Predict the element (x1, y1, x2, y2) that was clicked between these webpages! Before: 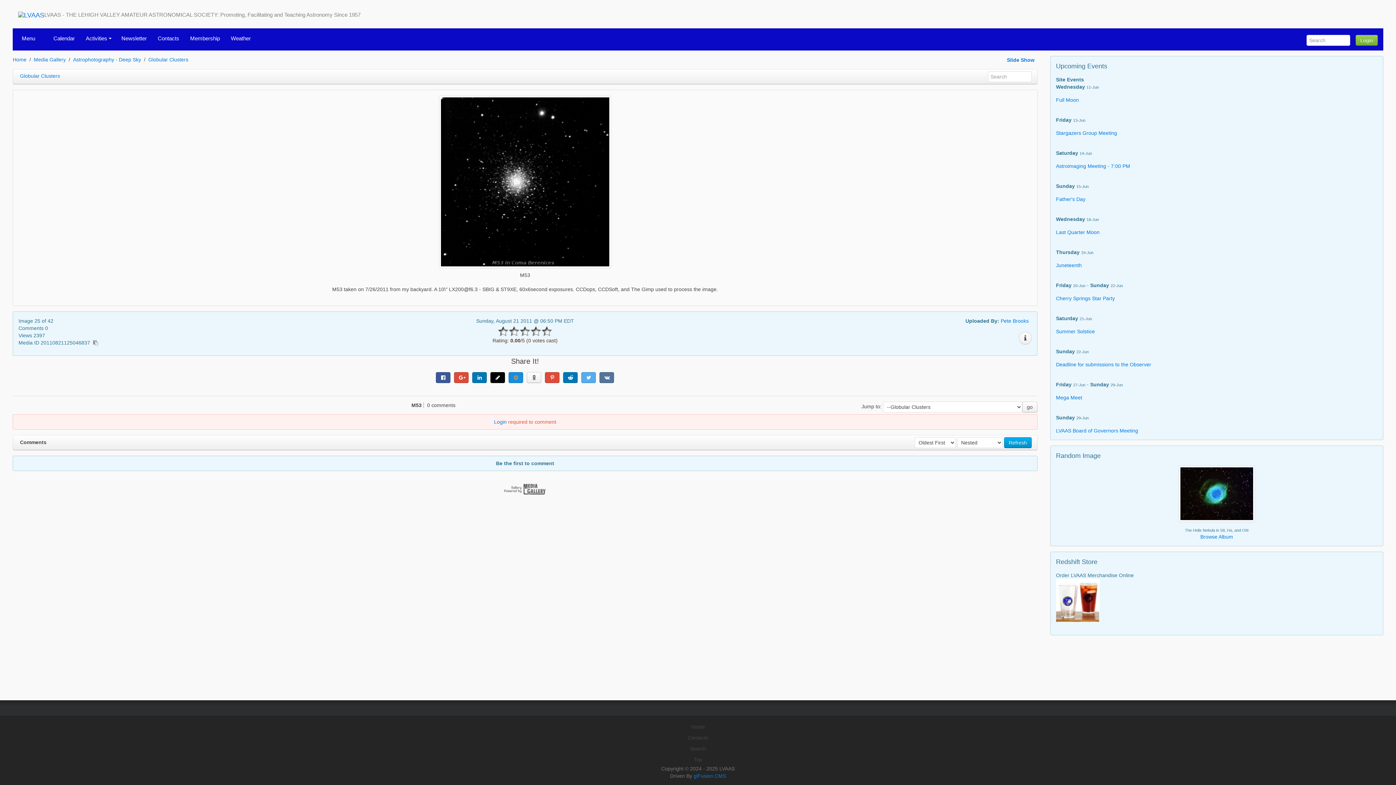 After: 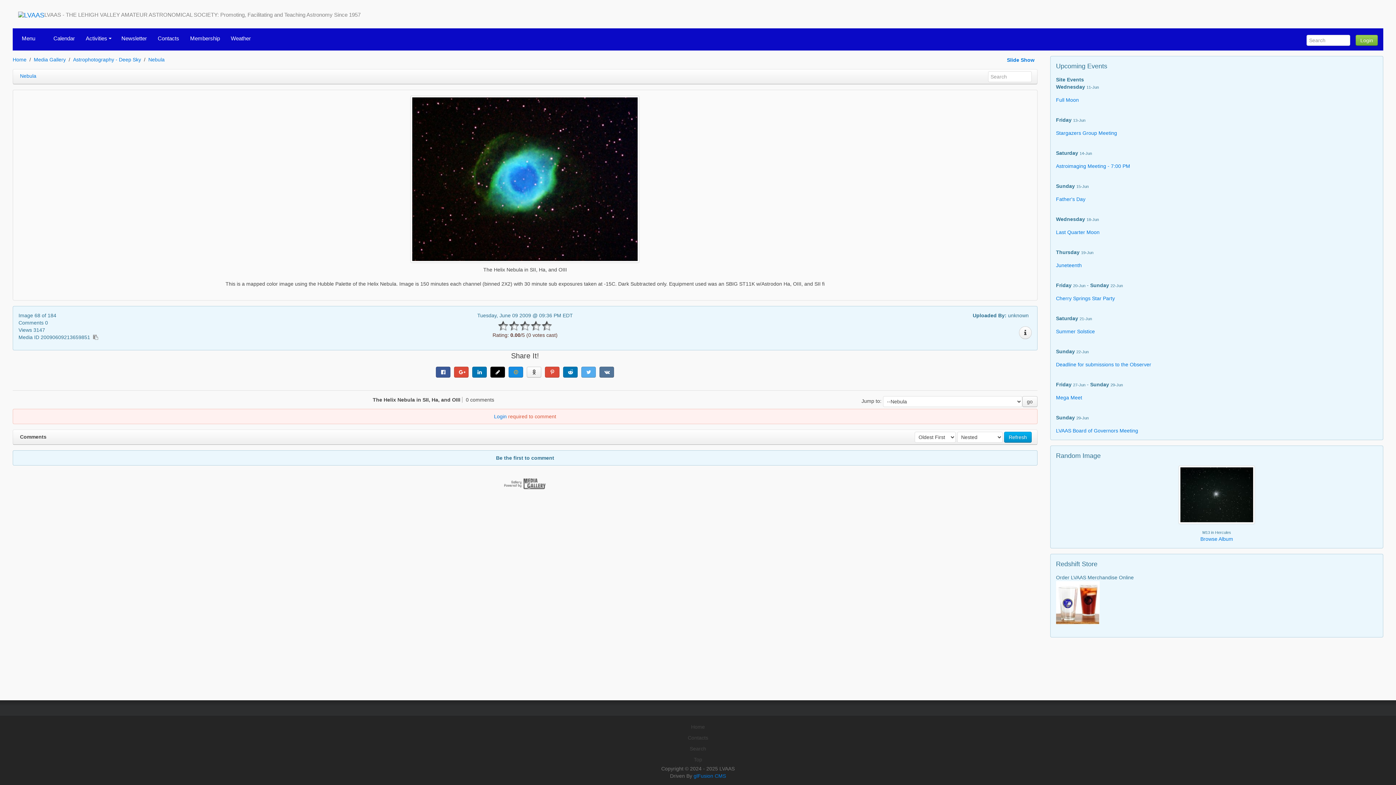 Action: bbox: (1056, 465, 1377, 522)